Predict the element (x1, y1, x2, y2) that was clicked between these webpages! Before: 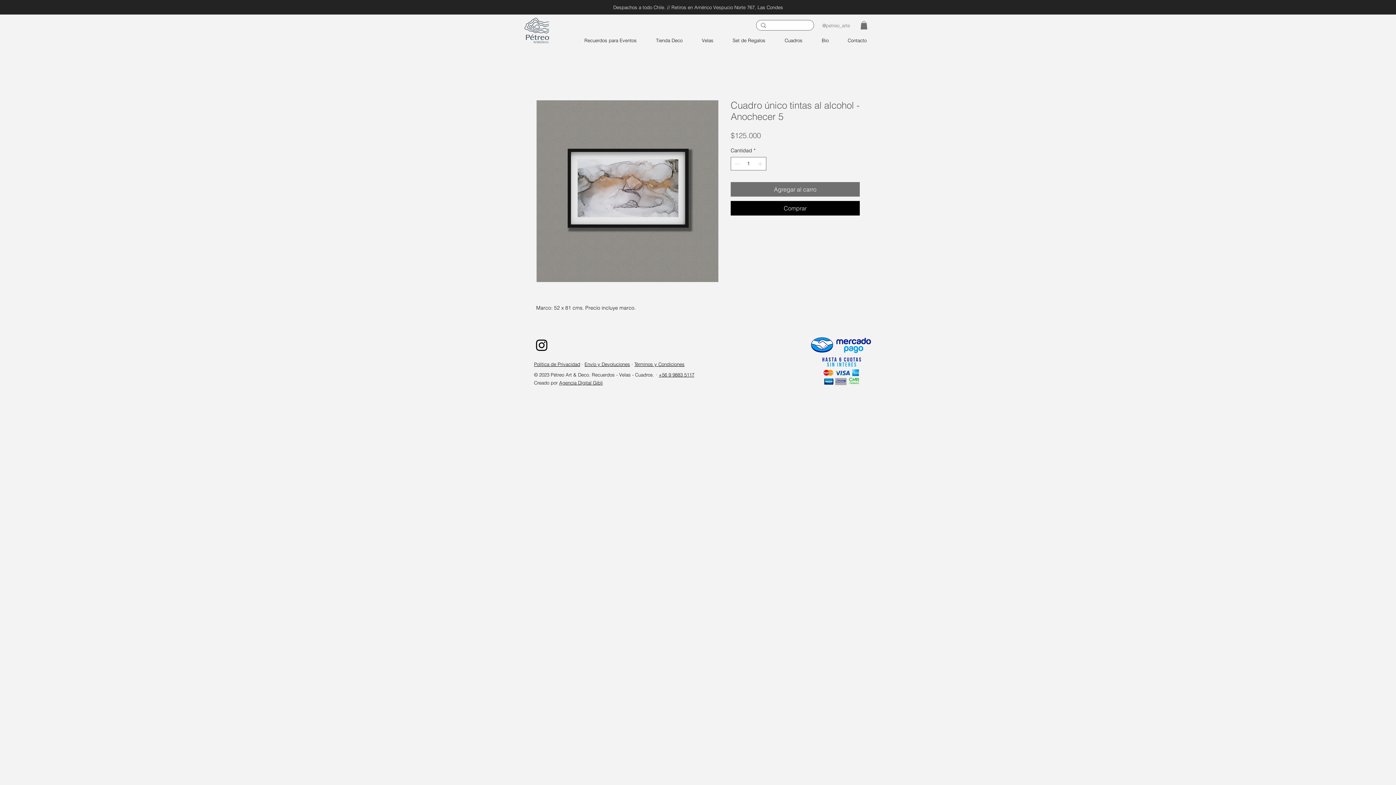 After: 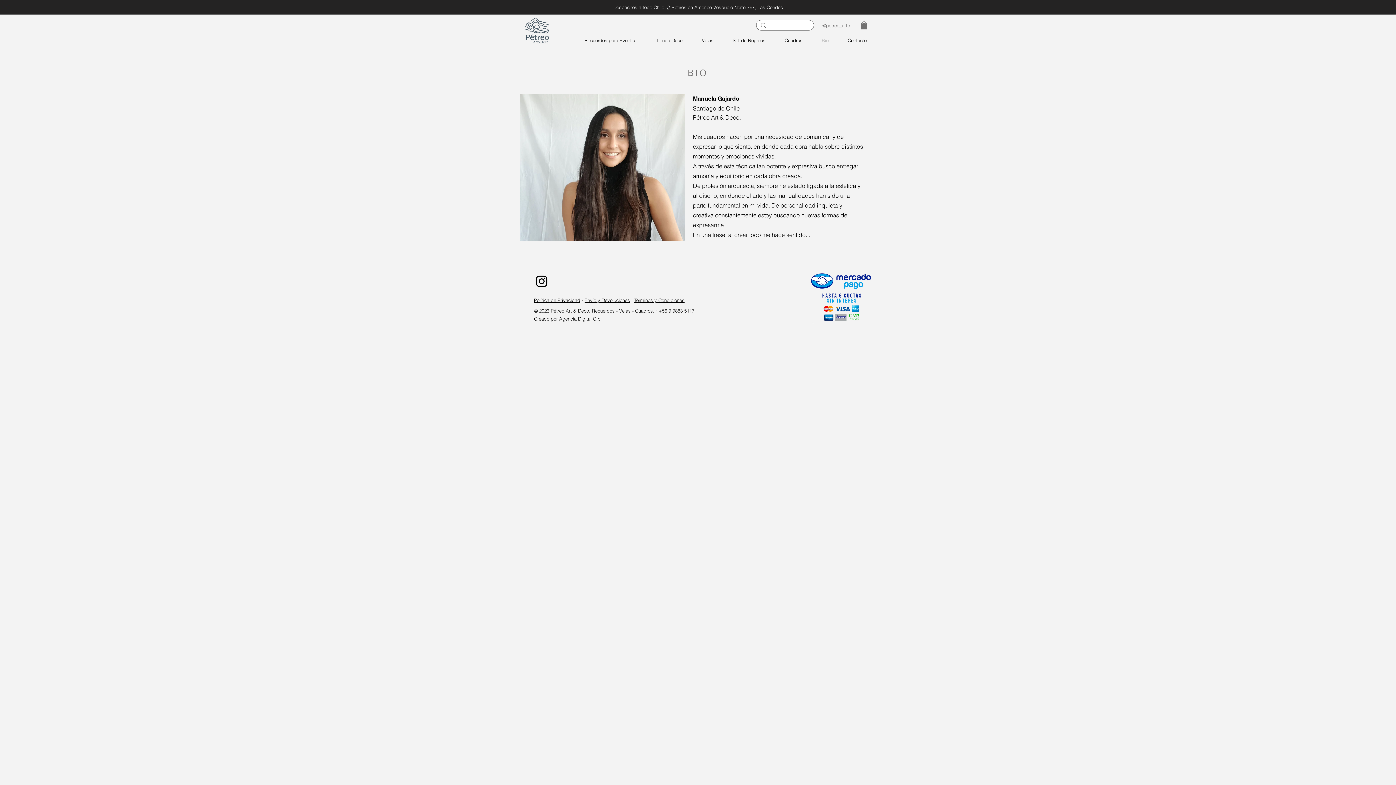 Action: bbox: (812, 35, 838, 45) label: Bio